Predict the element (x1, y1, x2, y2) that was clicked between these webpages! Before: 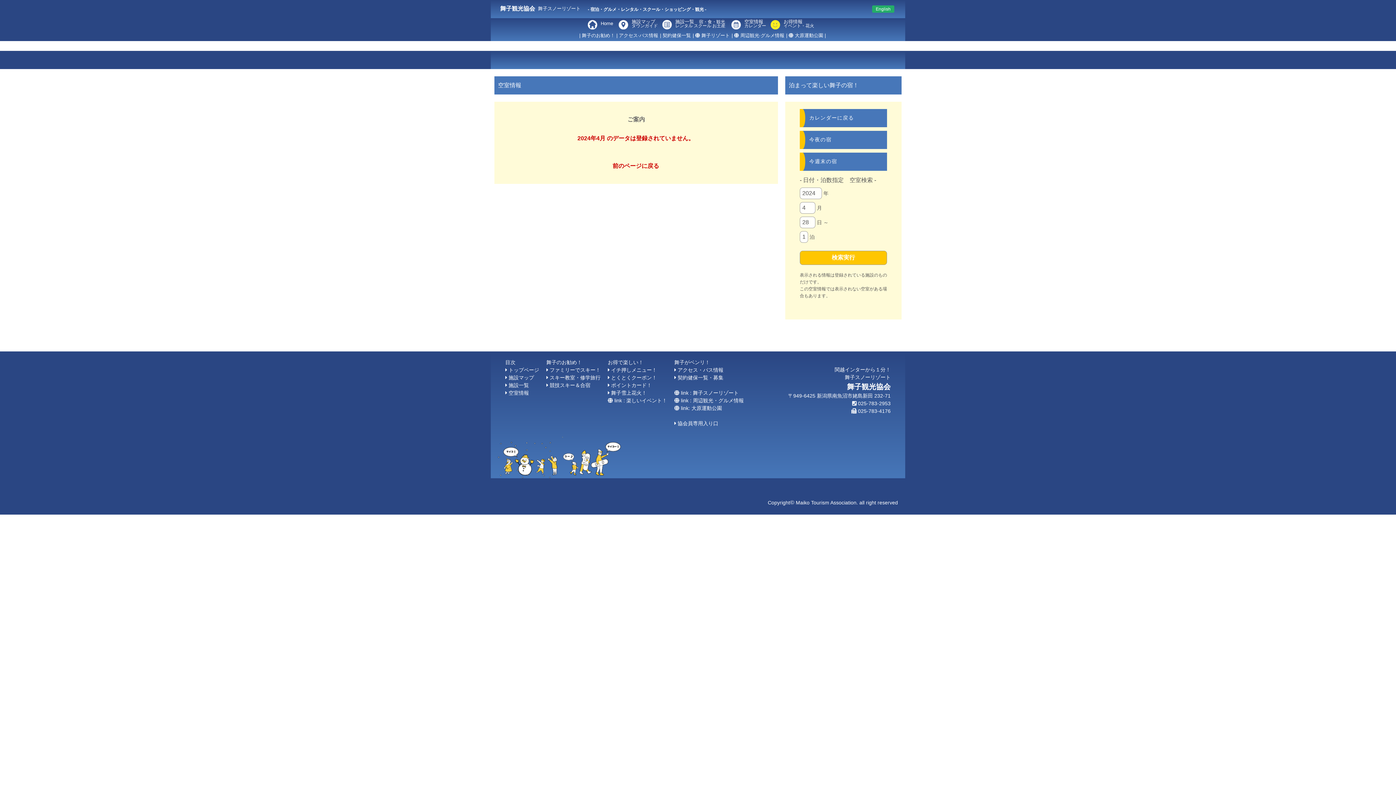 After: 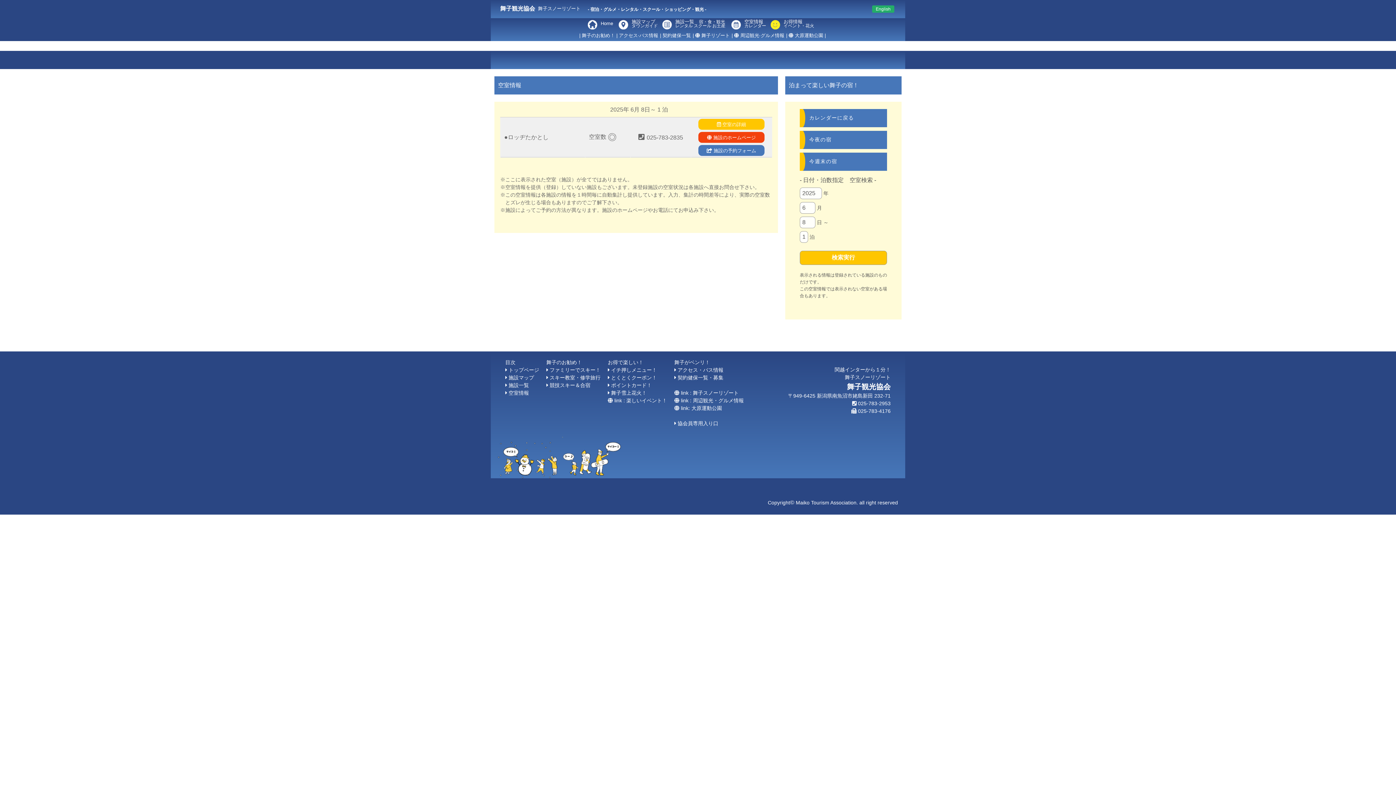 Action: label: 今夜の宿 bbox: (800, 130, 887, 149)